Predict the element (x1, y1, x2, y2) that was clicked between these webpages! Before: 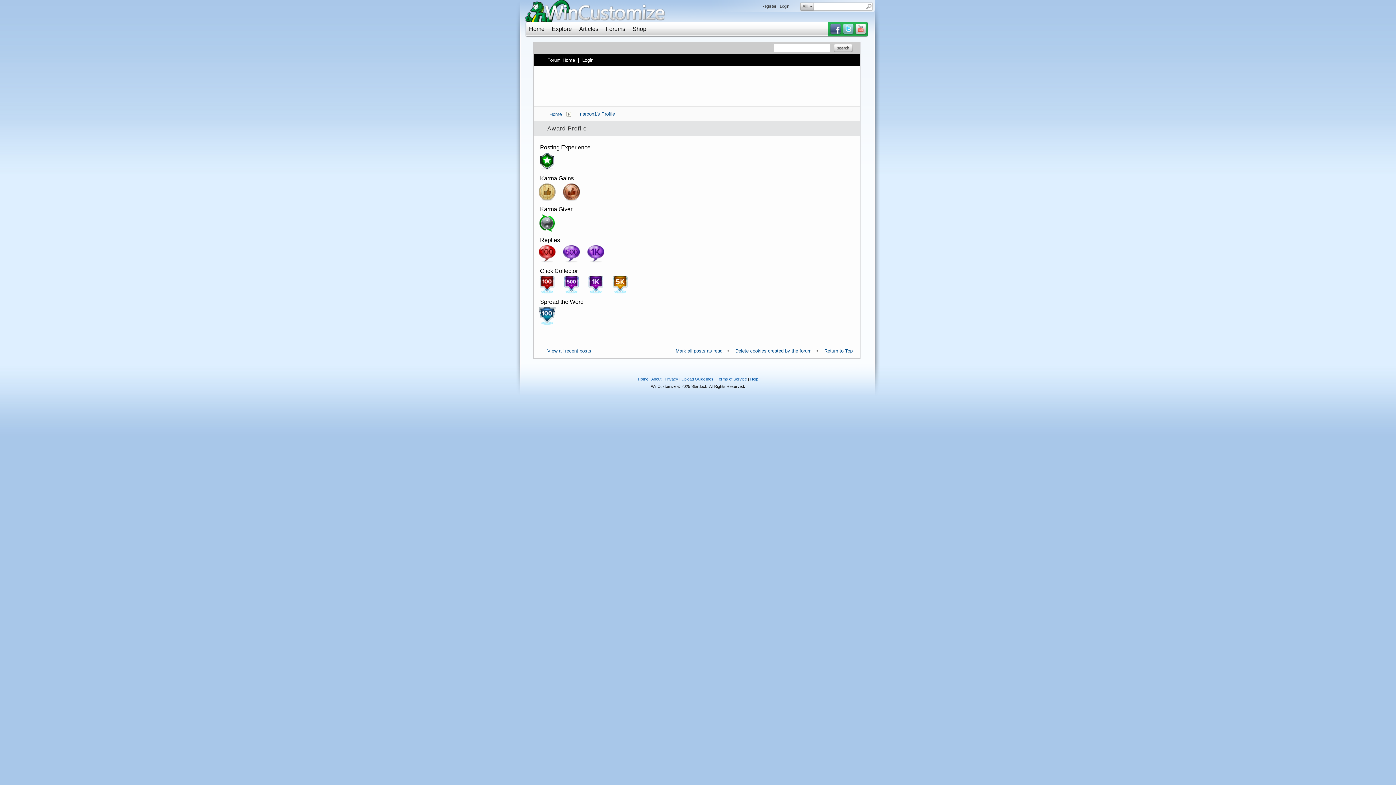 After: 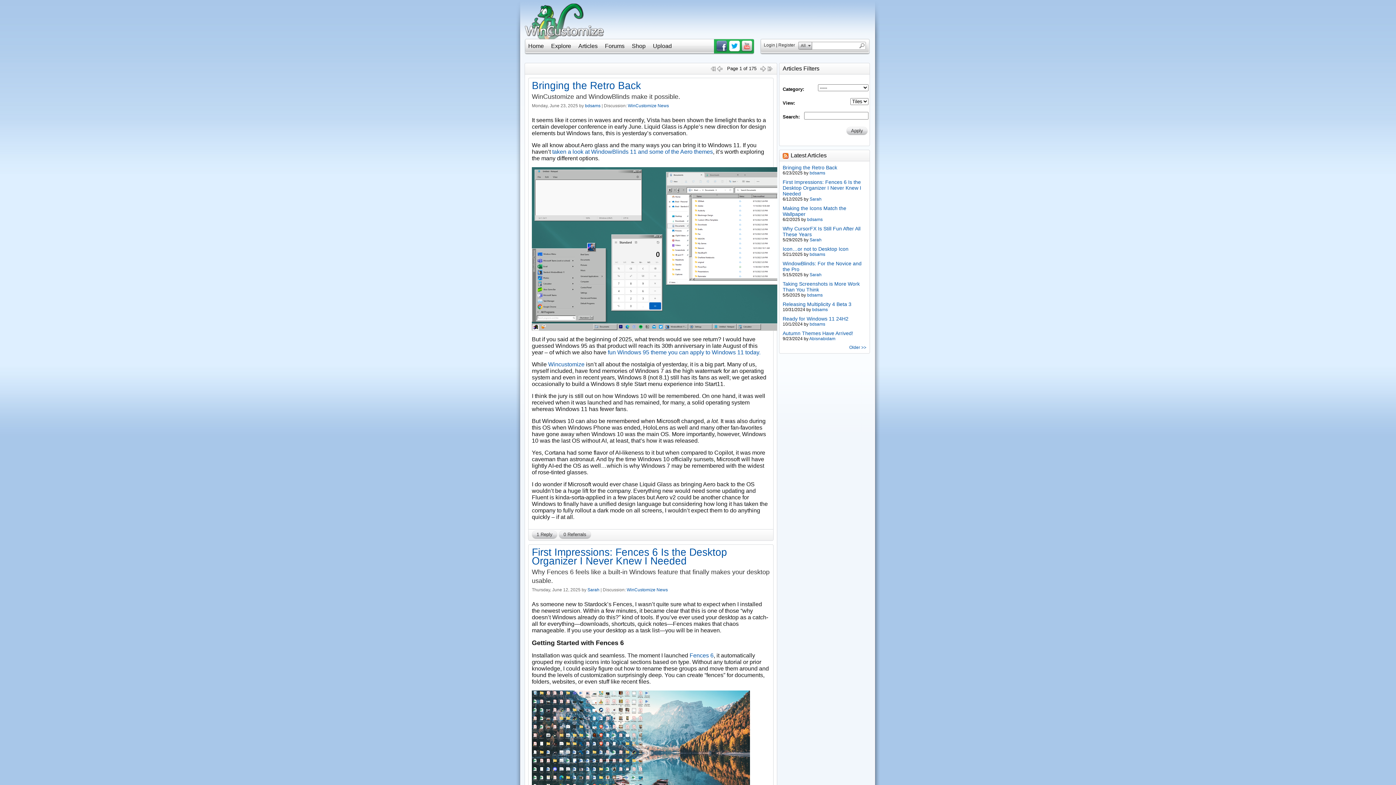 Action: label: Articles bbox: (579, 25, 598, 32)